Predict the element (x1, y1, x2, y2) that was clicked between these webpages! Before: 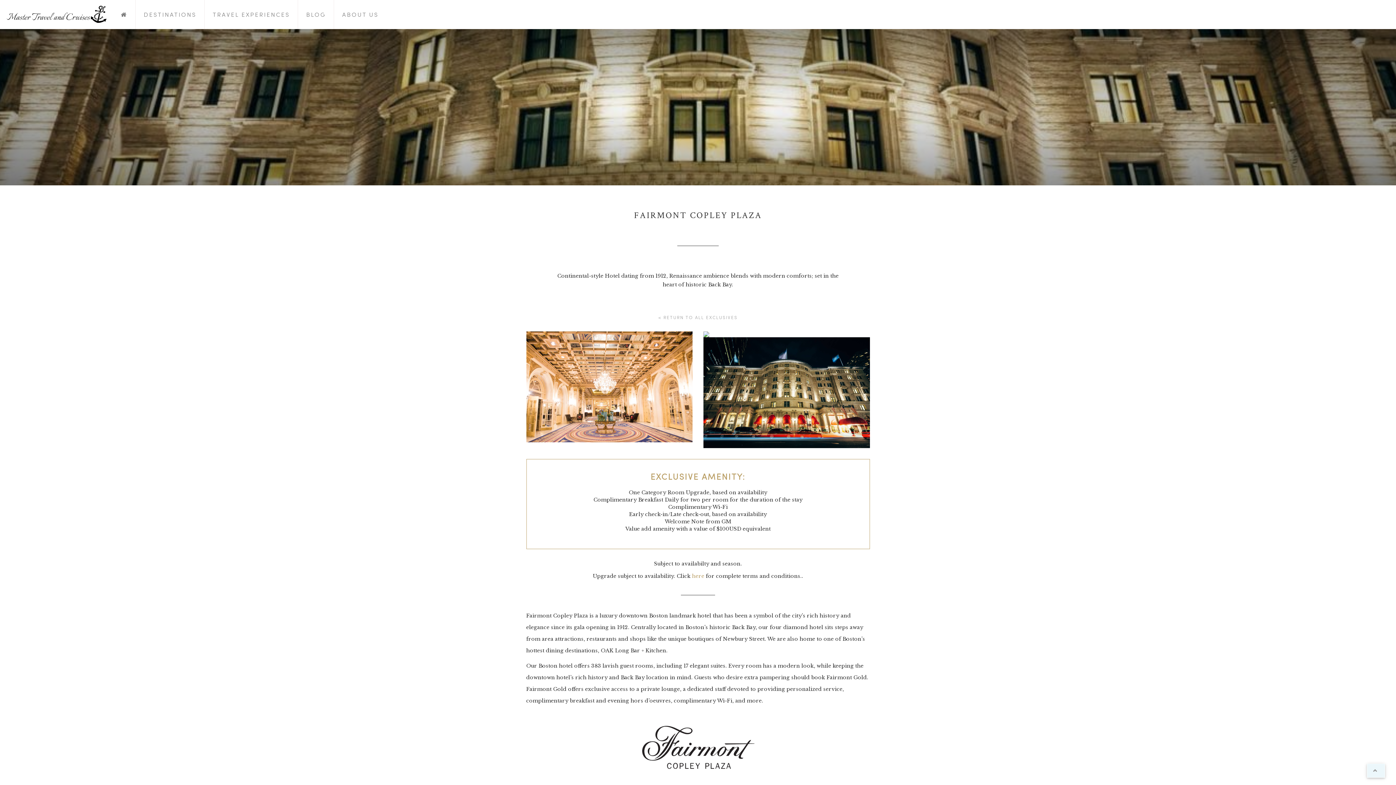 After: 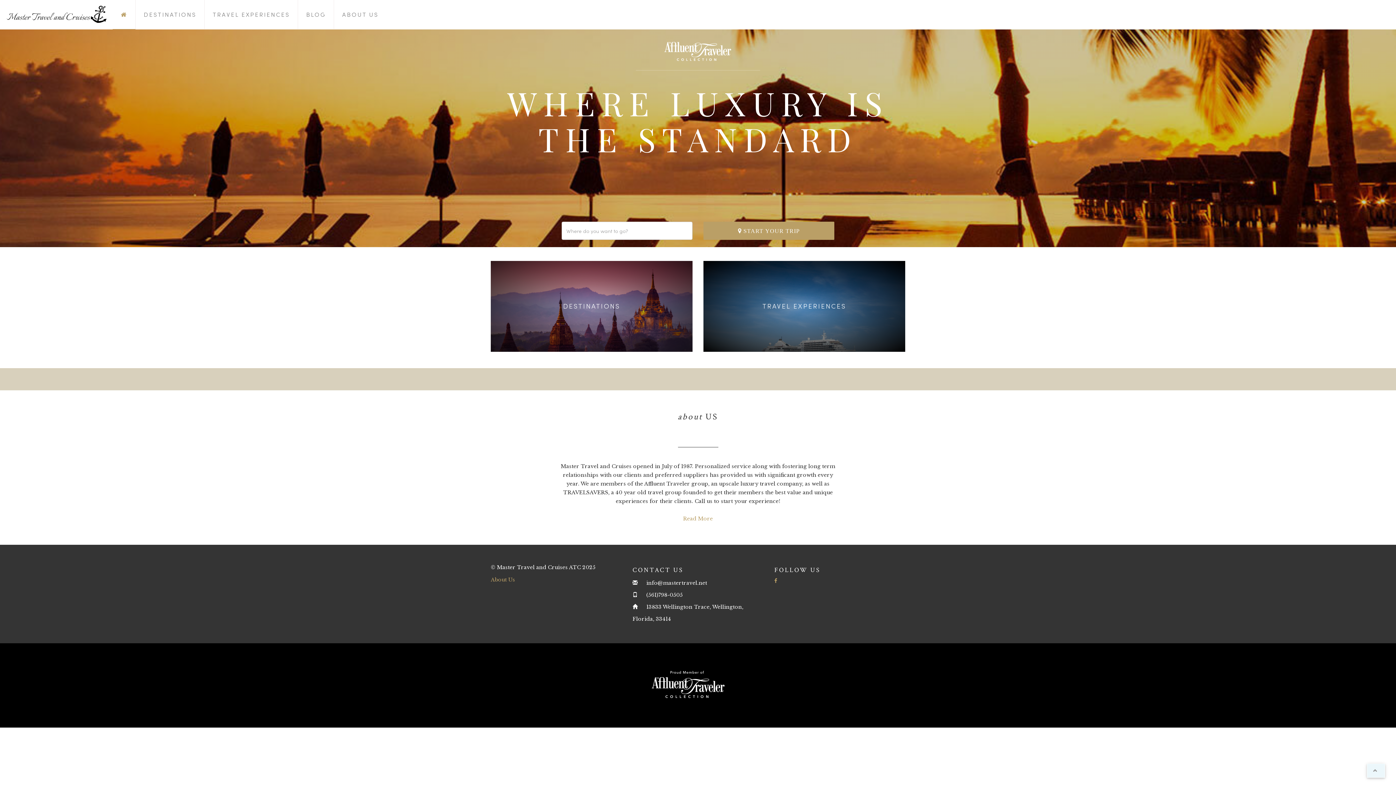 Action: bbox: (0, 0, 112, 29)